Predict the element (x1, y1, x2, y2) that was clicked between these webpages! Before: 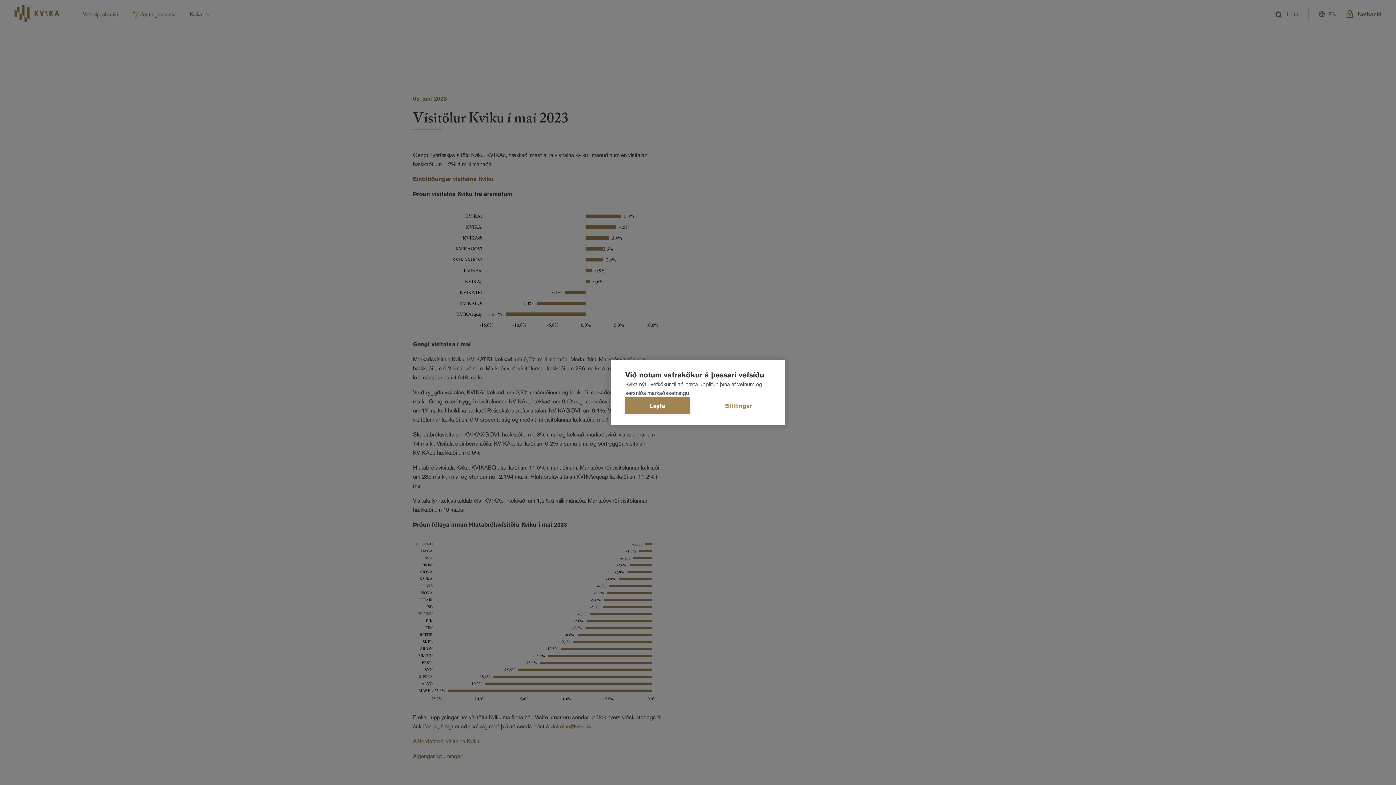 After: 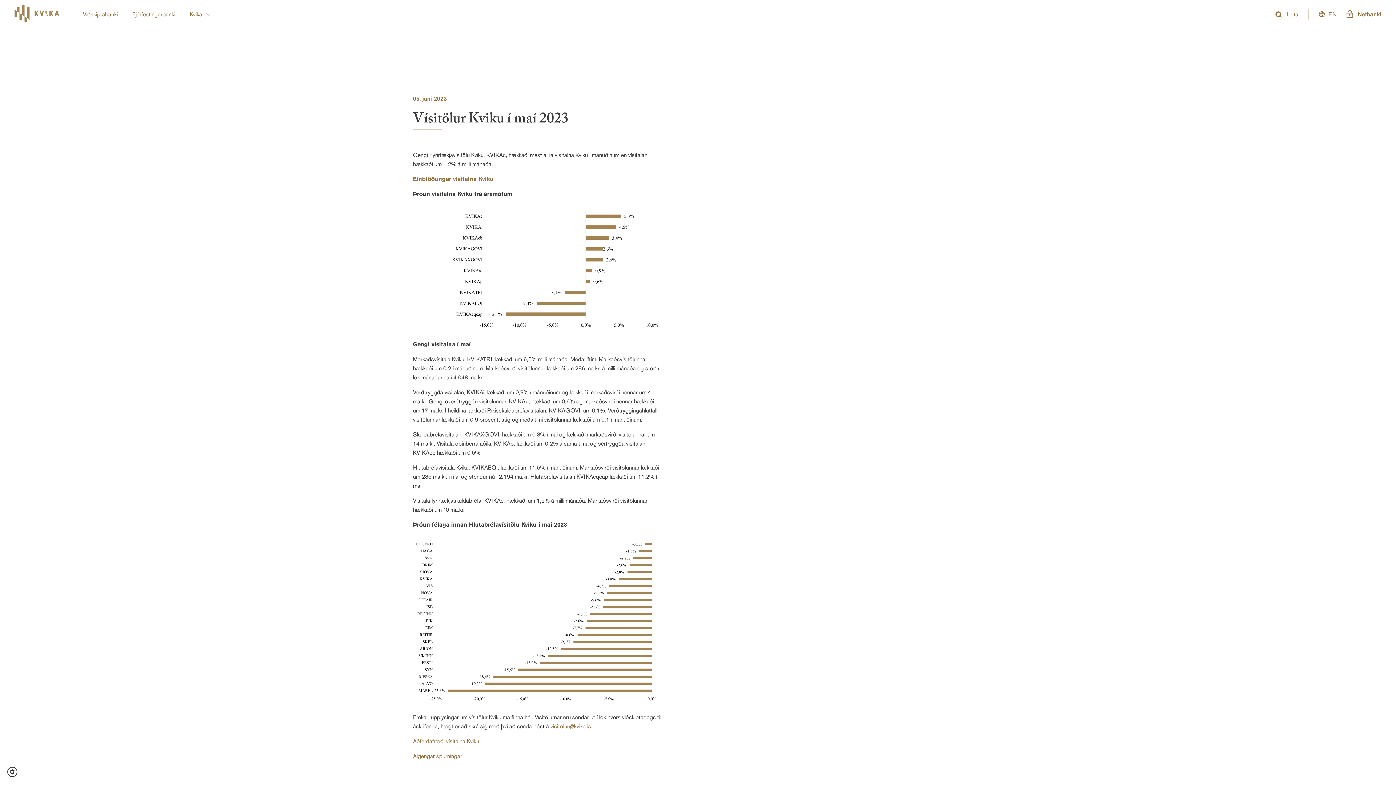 Action: bbox: (625, 397, 689, 414) label: Leyfa